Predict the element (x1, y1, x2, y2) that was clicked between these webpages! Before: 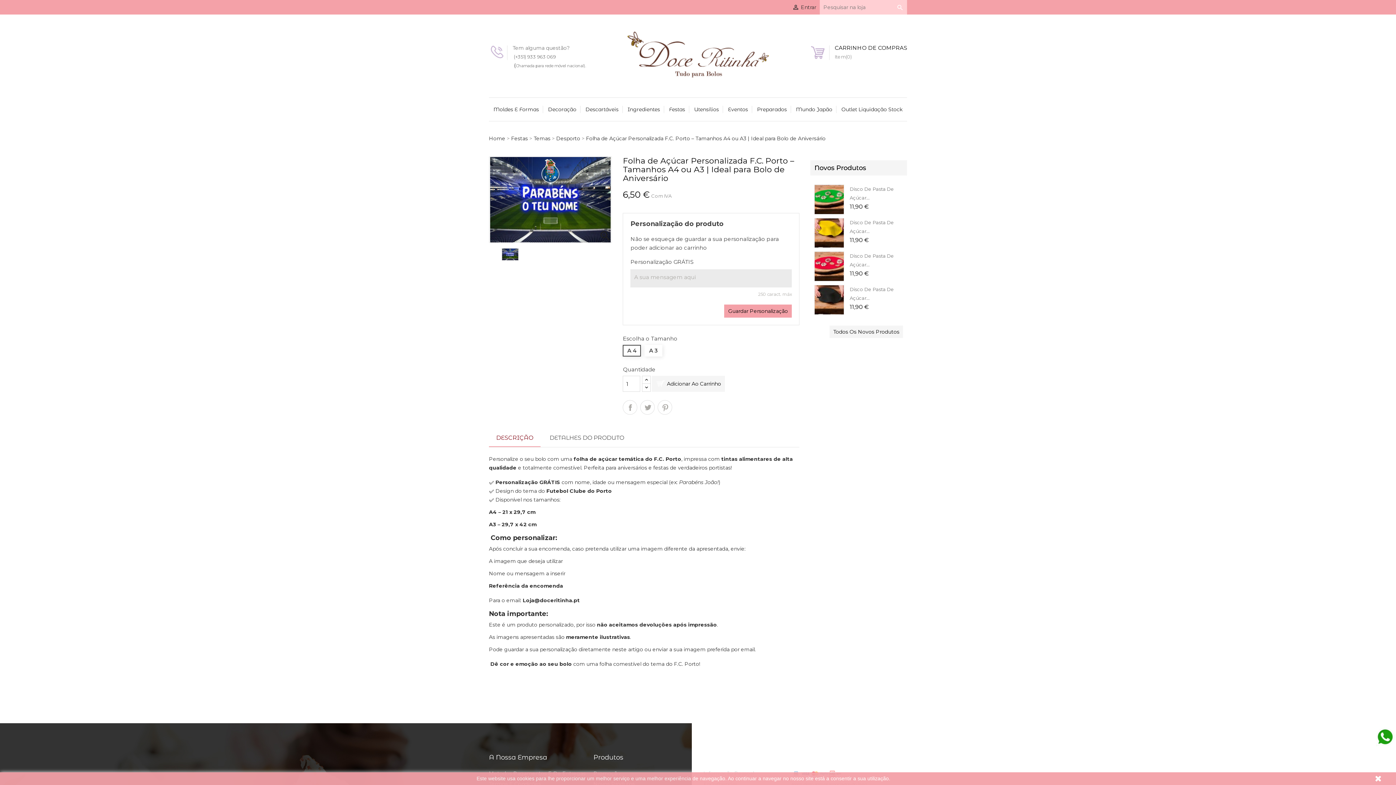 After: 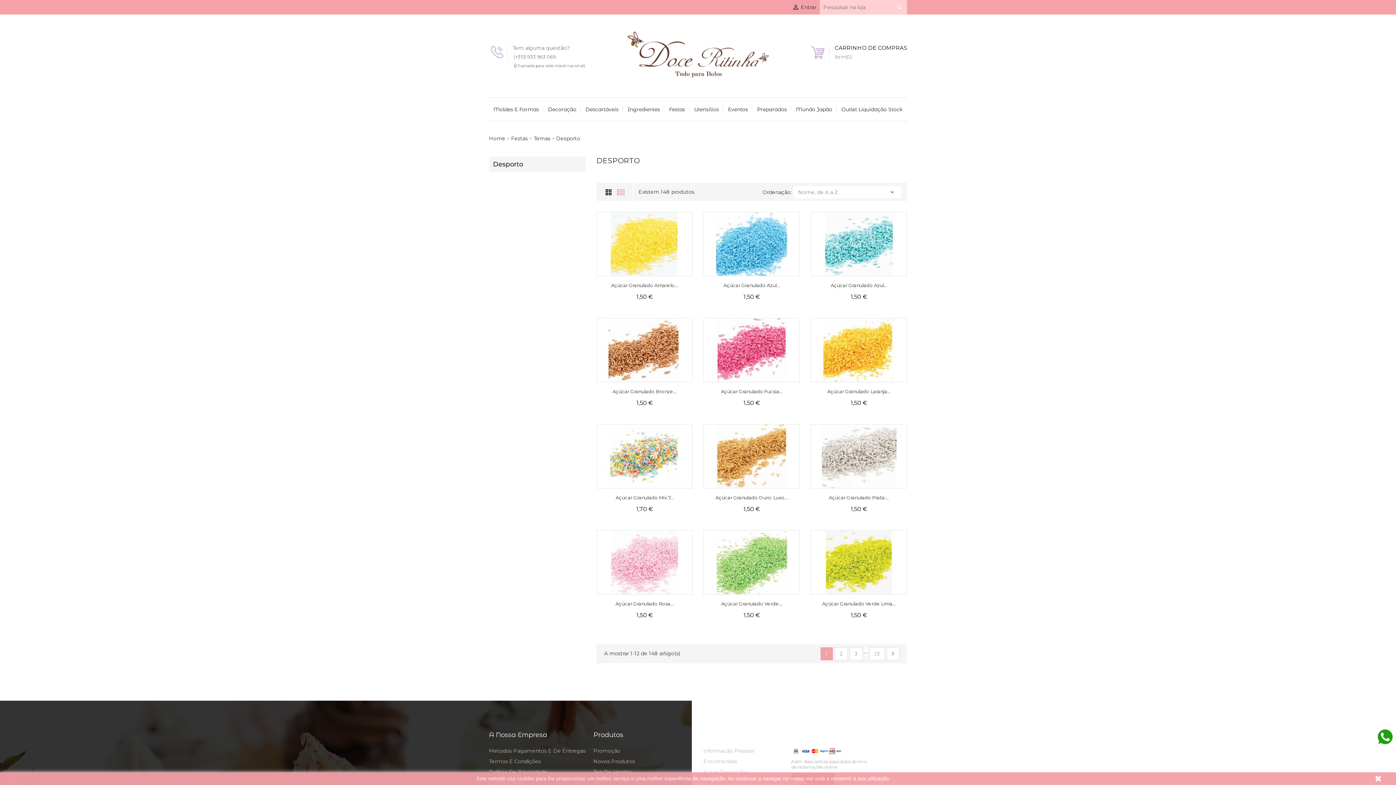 Action: bbox: (556, 135, 581, 141) label: Desporto 